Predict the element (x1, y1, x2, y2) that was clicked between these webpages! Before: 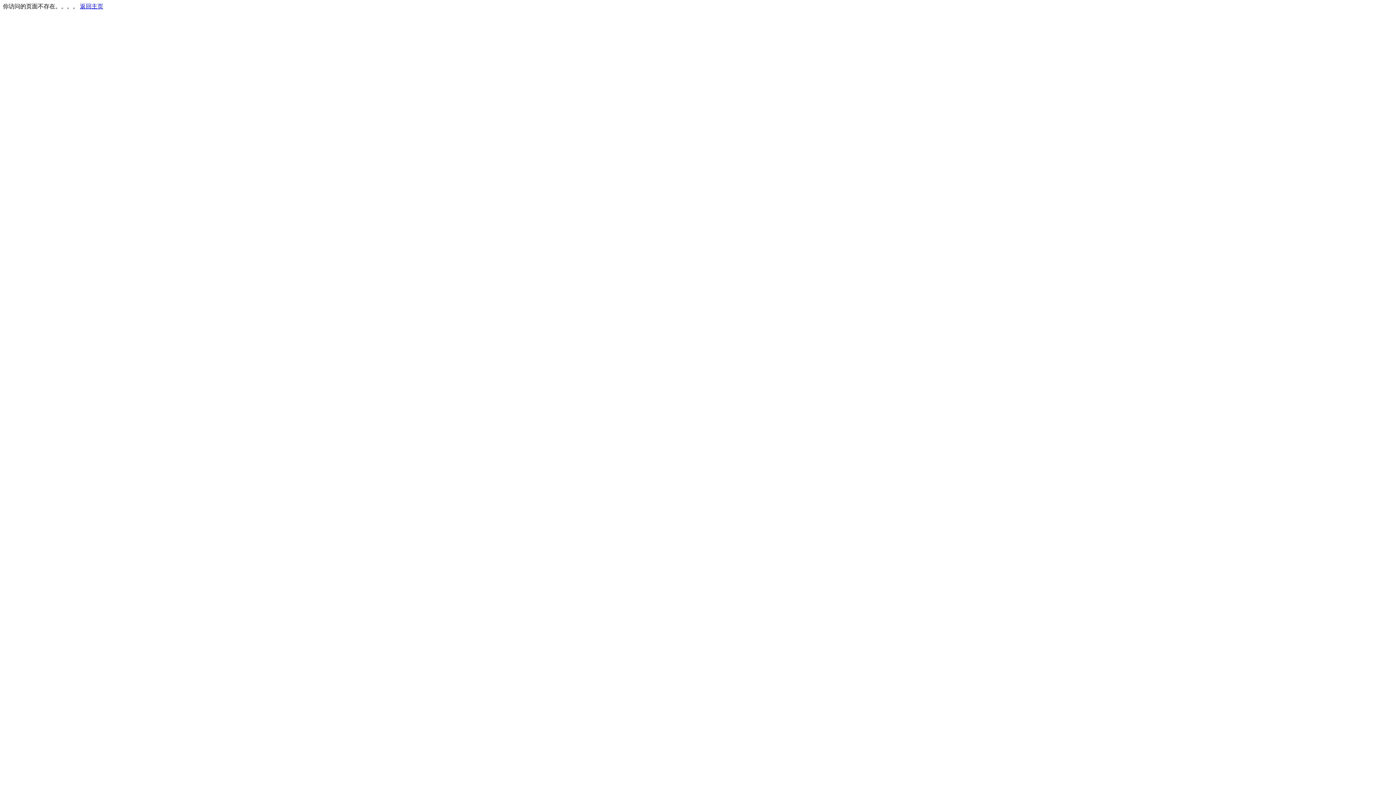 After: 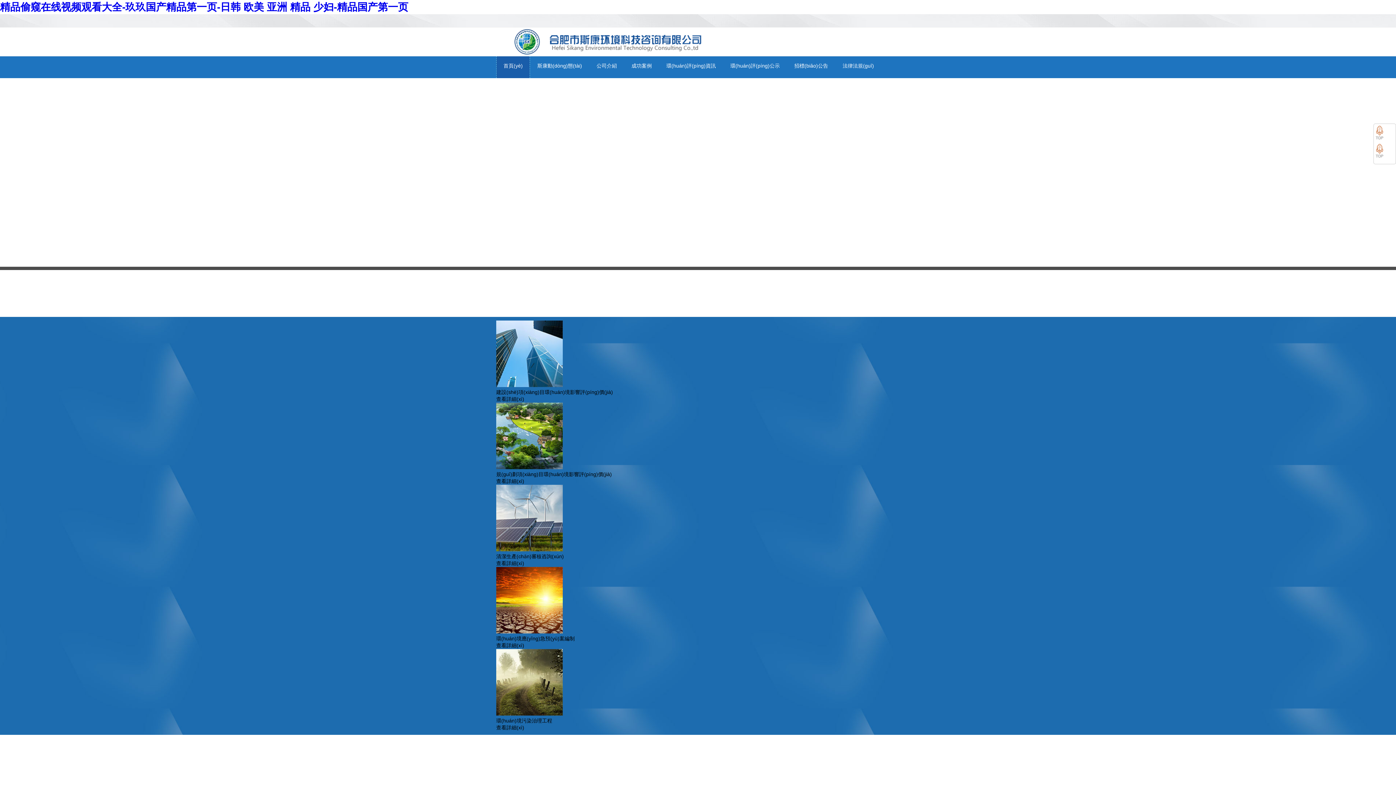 Action: bbox: (80, 3, 103, 9) label: 返回主页